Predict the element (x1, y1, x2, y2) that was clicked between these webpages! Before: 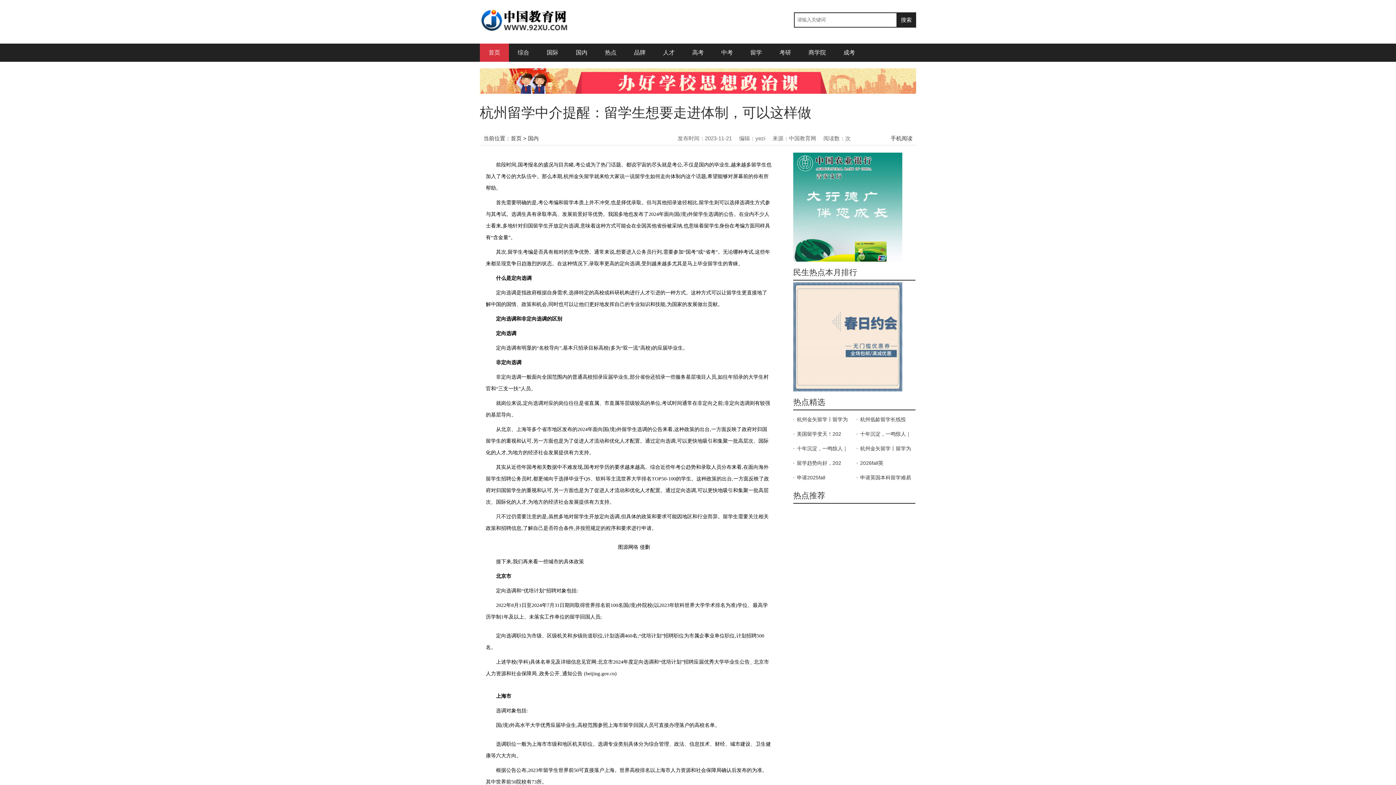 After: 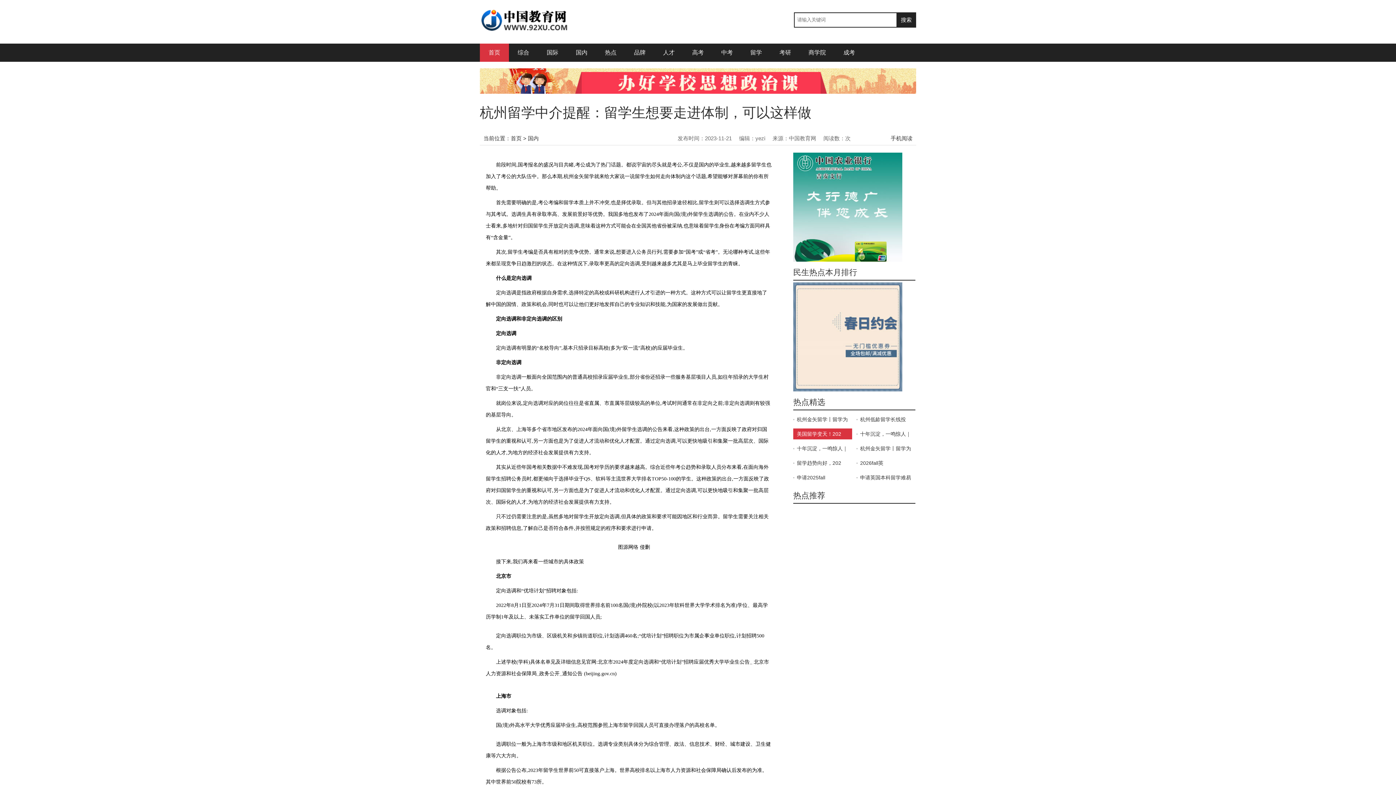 Action: bbox: (793, 428, 852, 439) label: 美国留学变天！202